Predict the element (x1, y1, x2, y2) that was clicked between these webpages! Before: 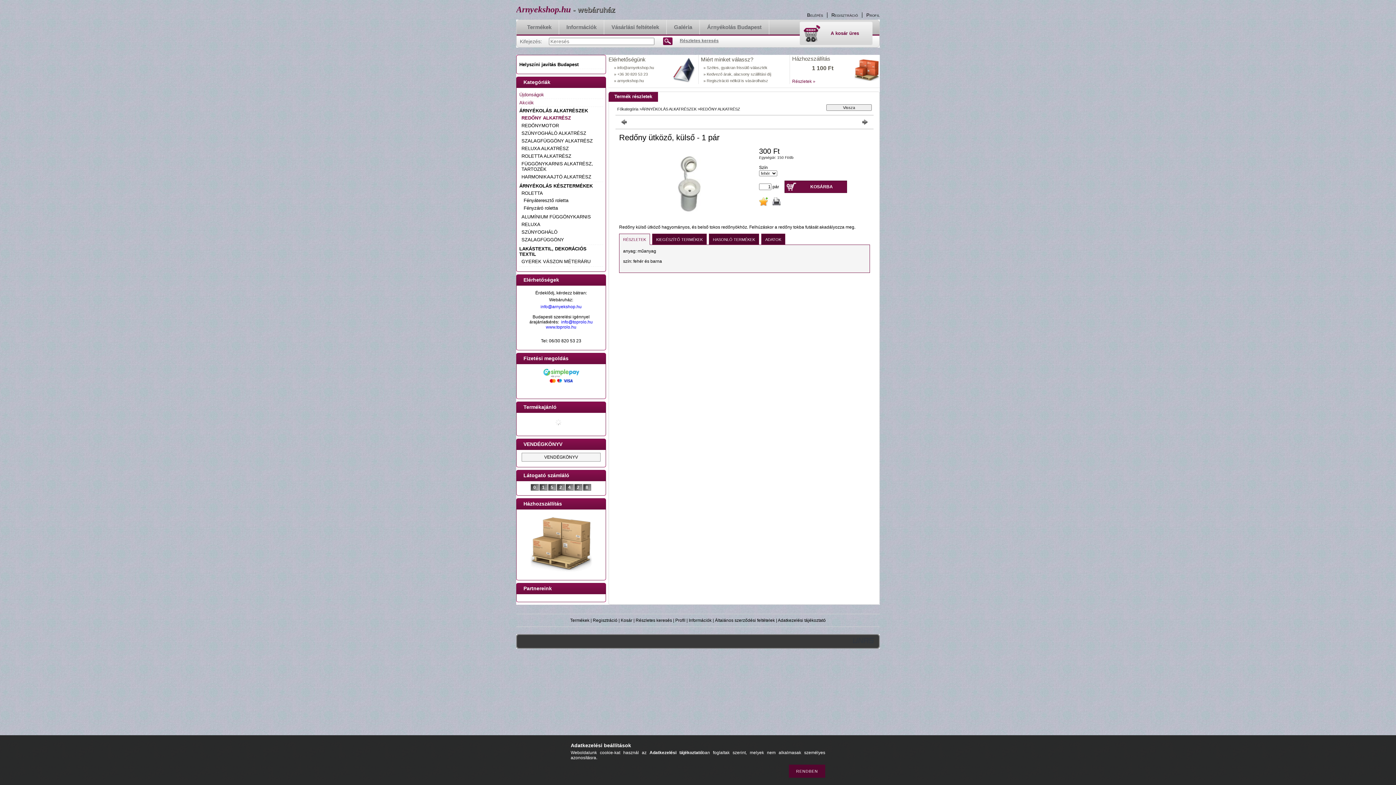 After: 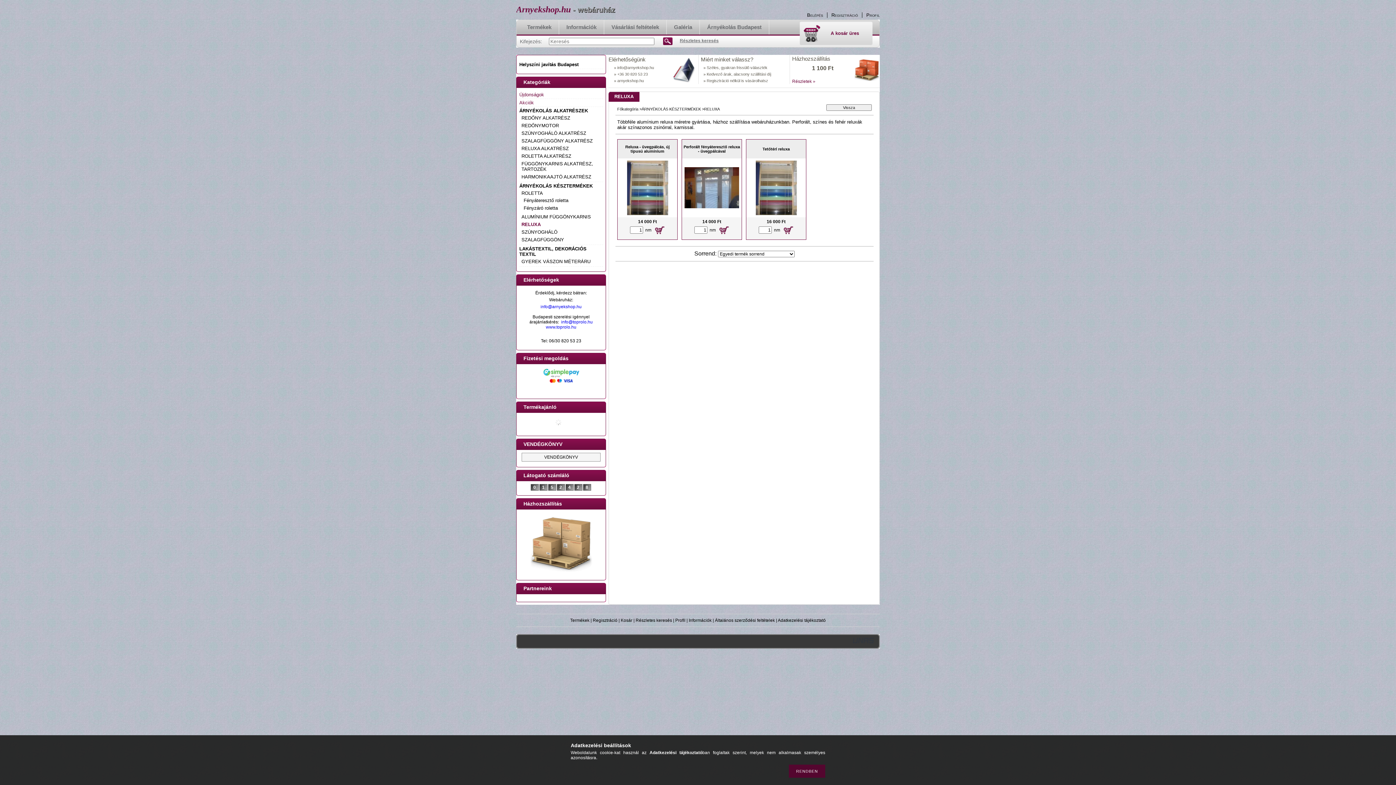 Action: label: RELUXA bbox: (521, 221, 540, 227)